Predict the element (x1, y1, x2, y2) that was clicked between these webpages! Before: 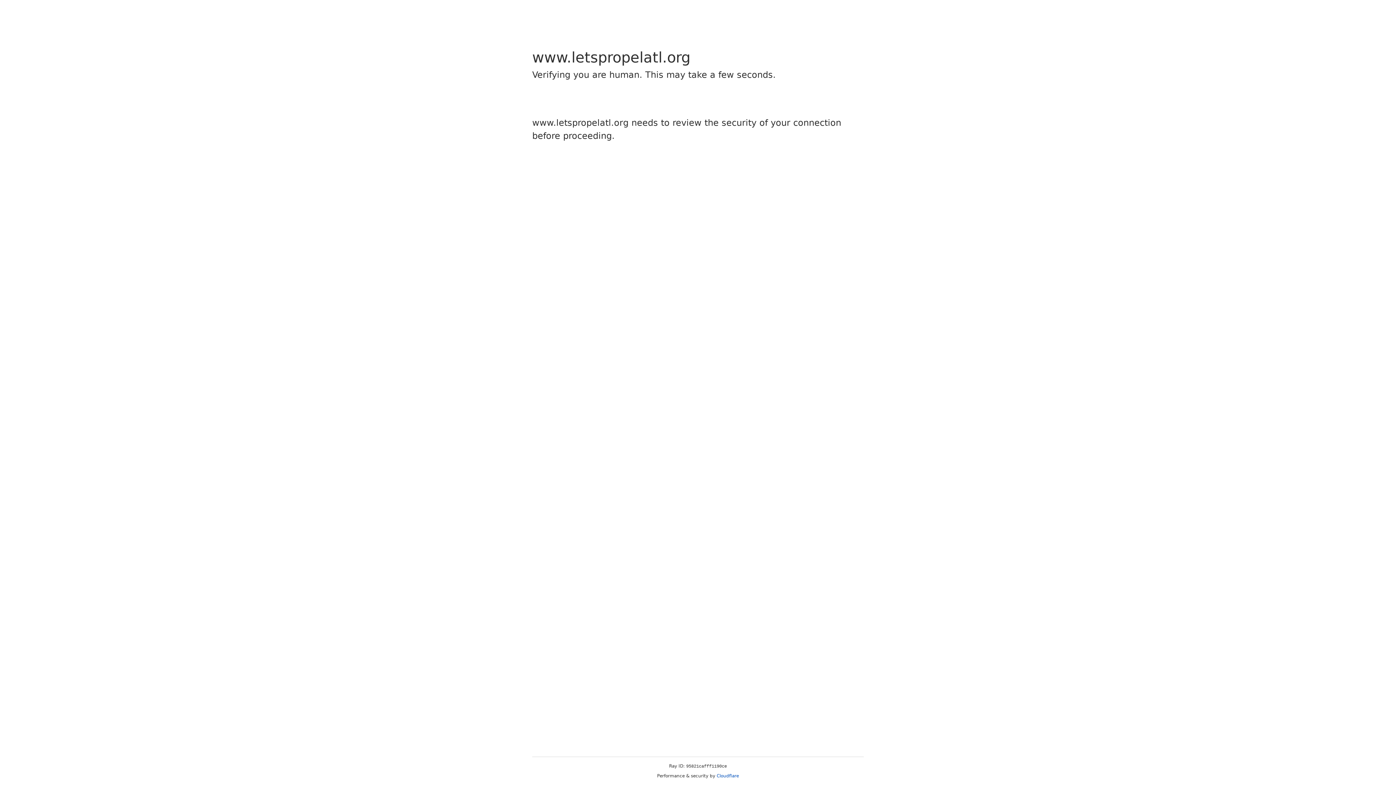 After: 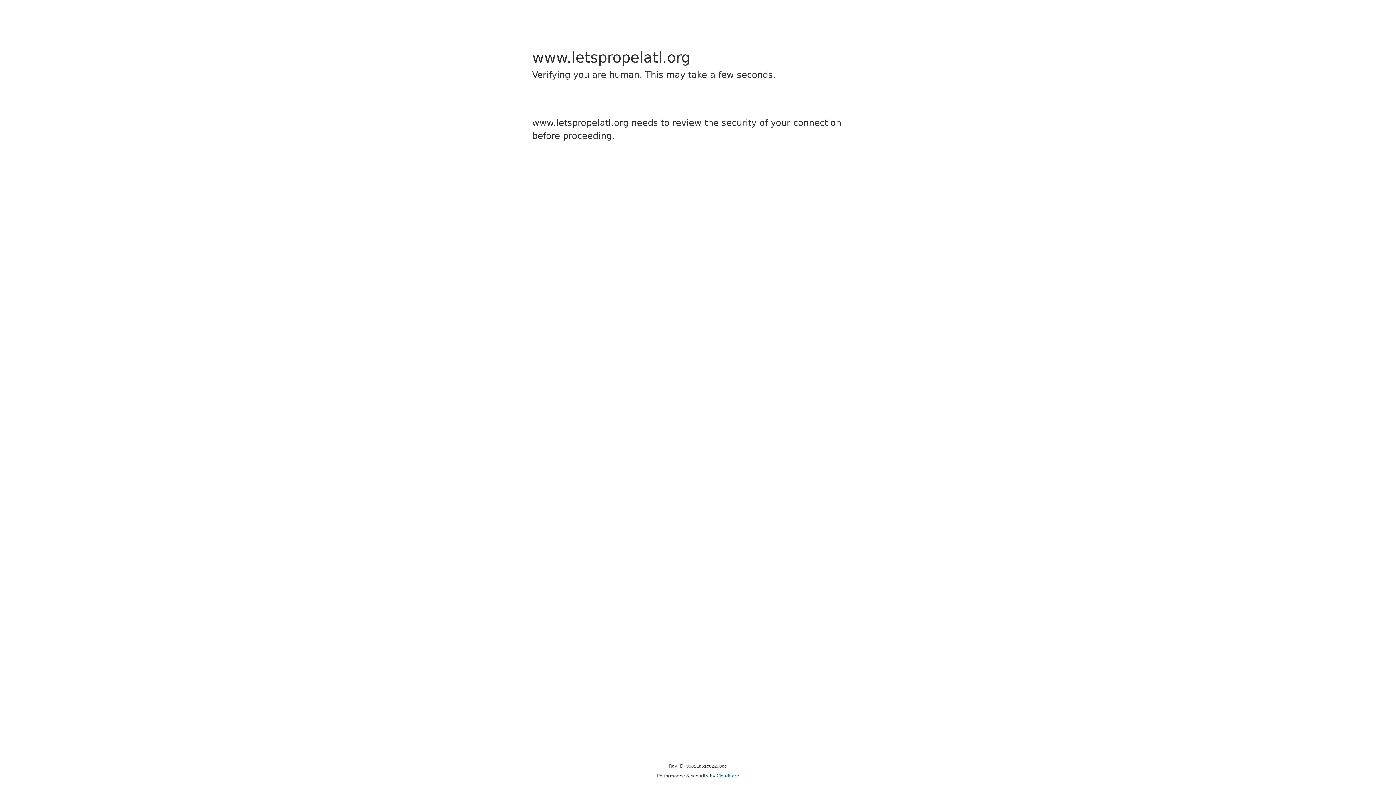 Action: bbox: (716, 773, 739, 778) label: Cloudflare